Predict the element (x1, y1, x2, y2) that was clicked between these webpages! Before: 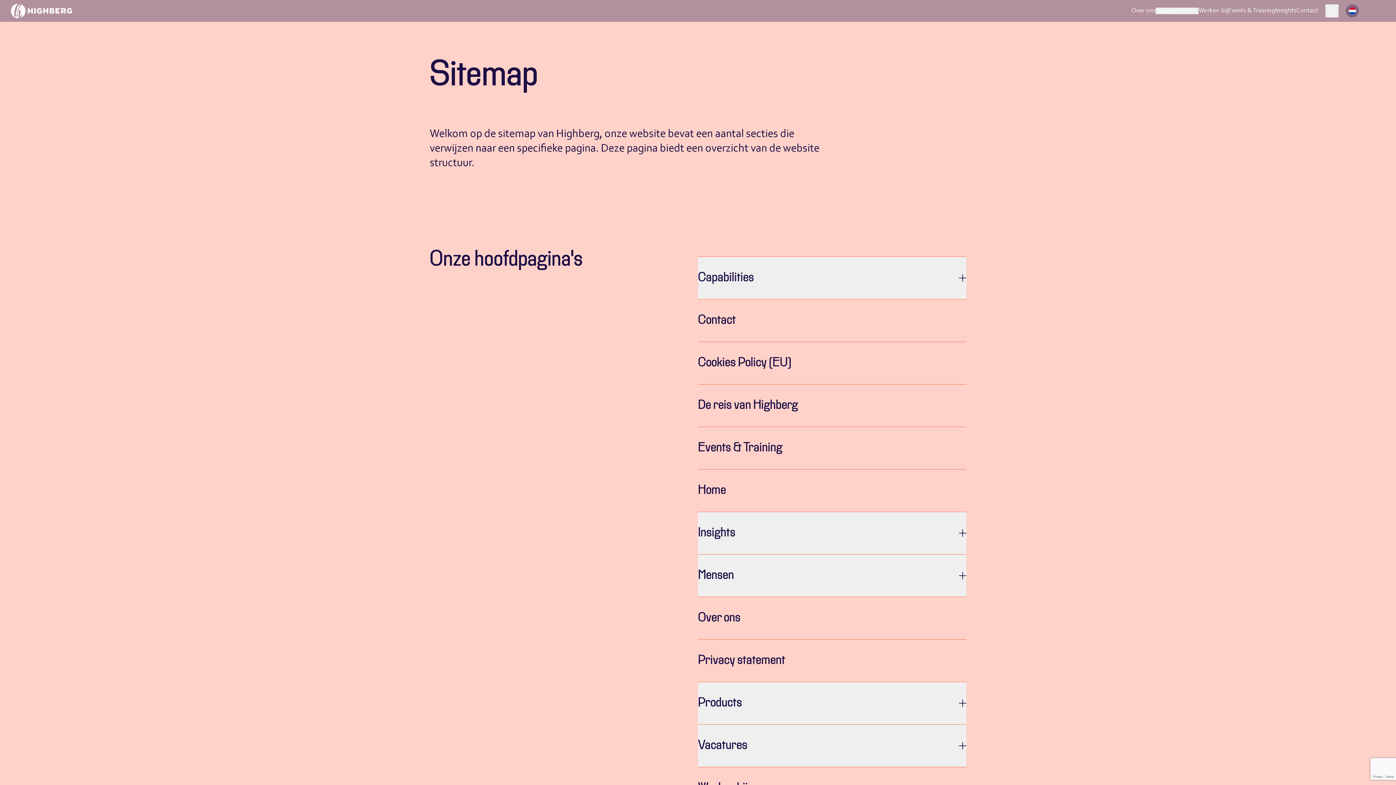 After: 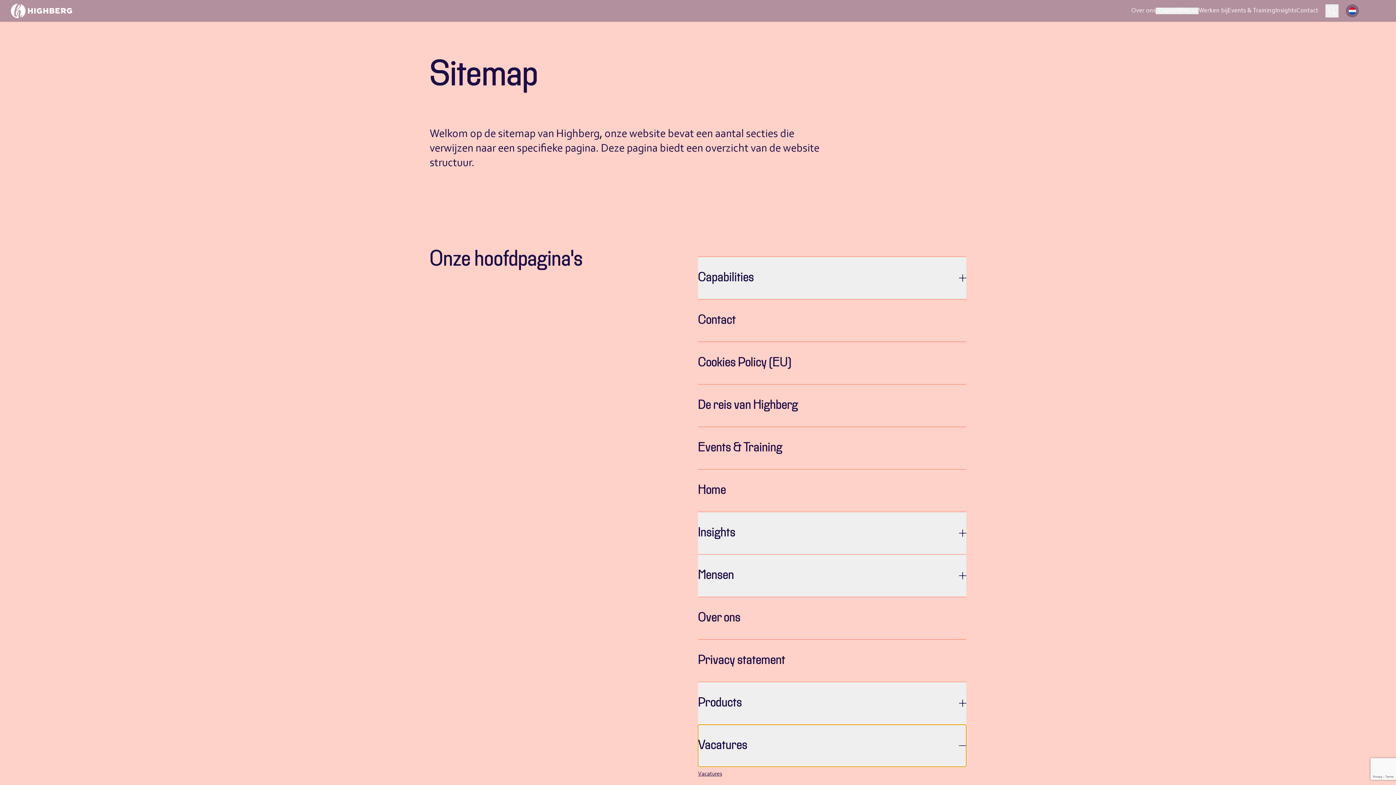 Action: bbox: (698, 725, 966, 767) label: Vacatures